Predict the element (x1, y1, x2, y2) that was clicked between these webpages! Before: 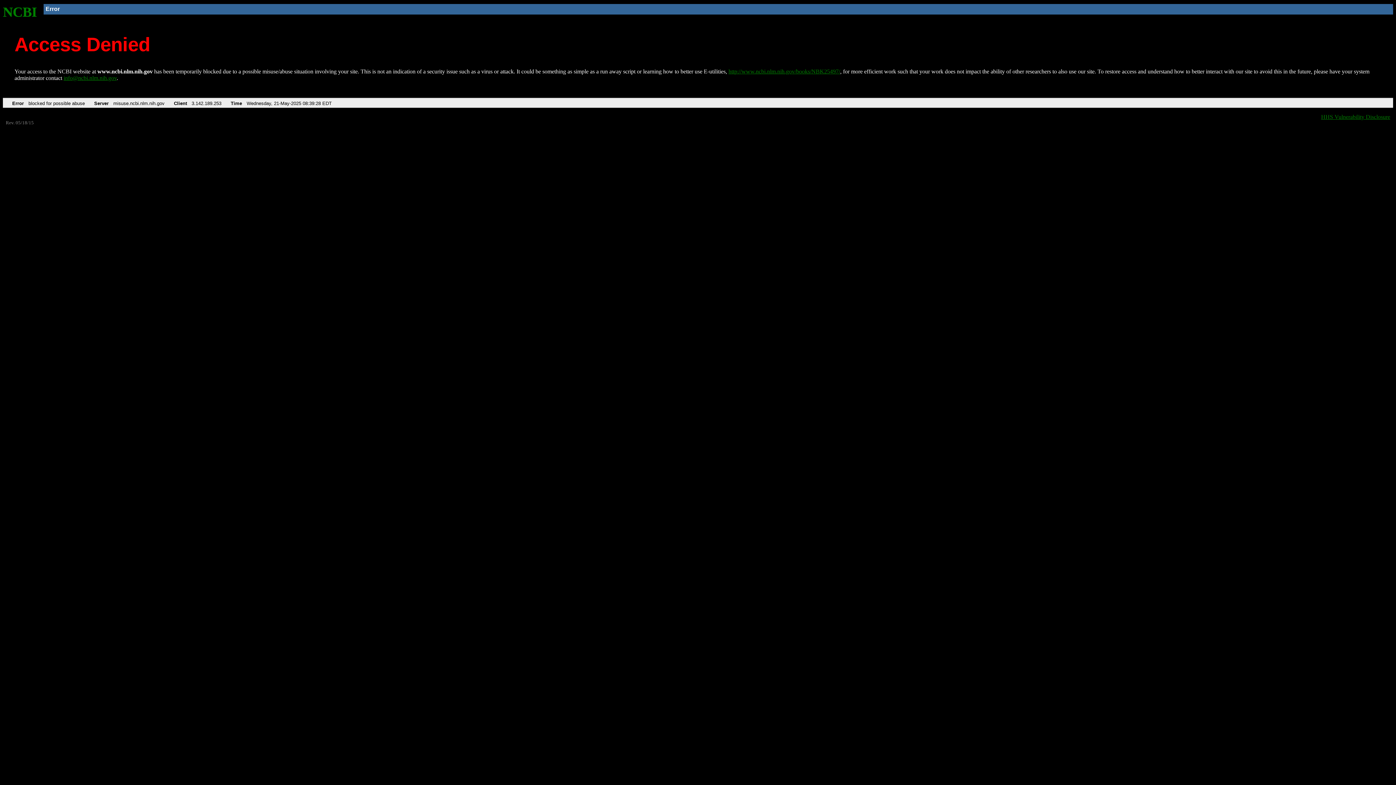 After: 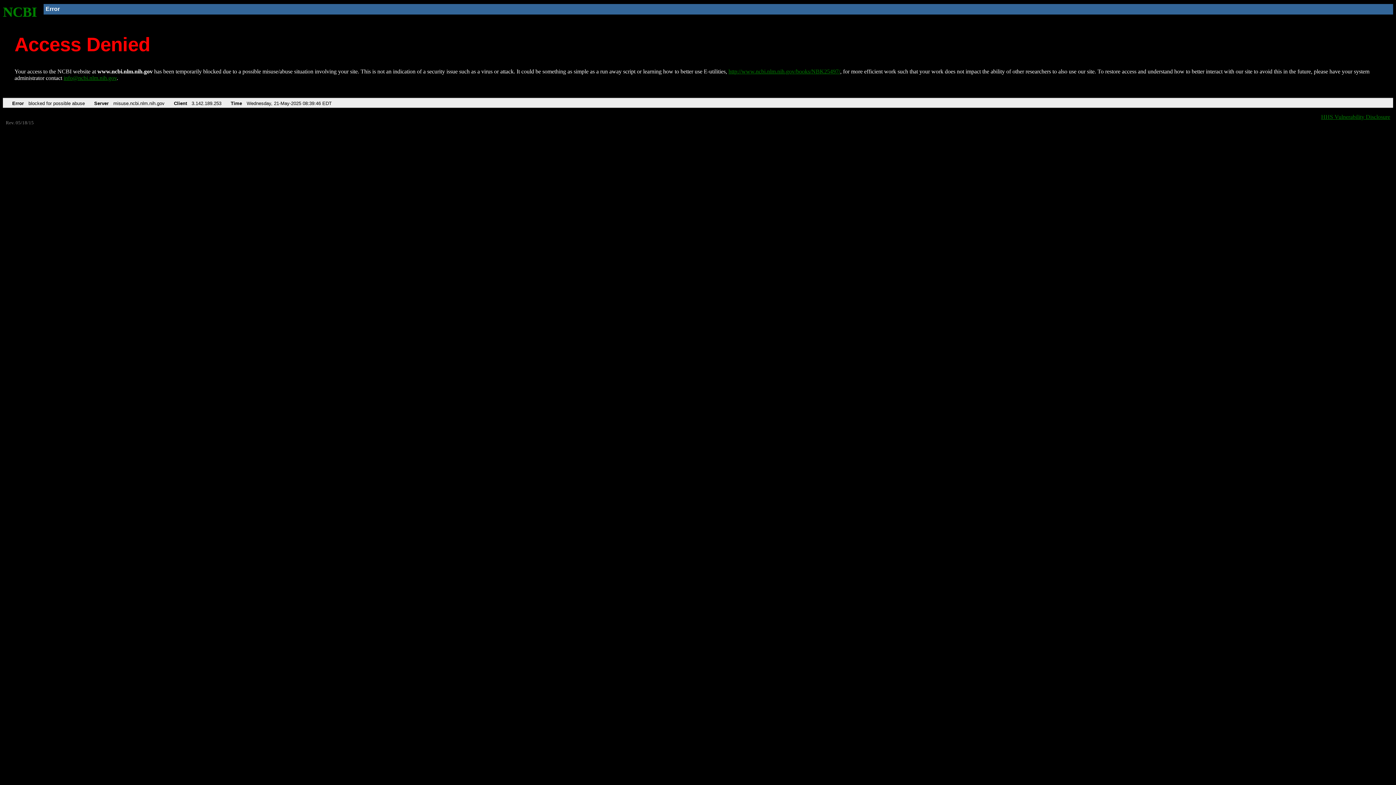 Action: bbox: (2, 4, 37, 19) label: NCBI